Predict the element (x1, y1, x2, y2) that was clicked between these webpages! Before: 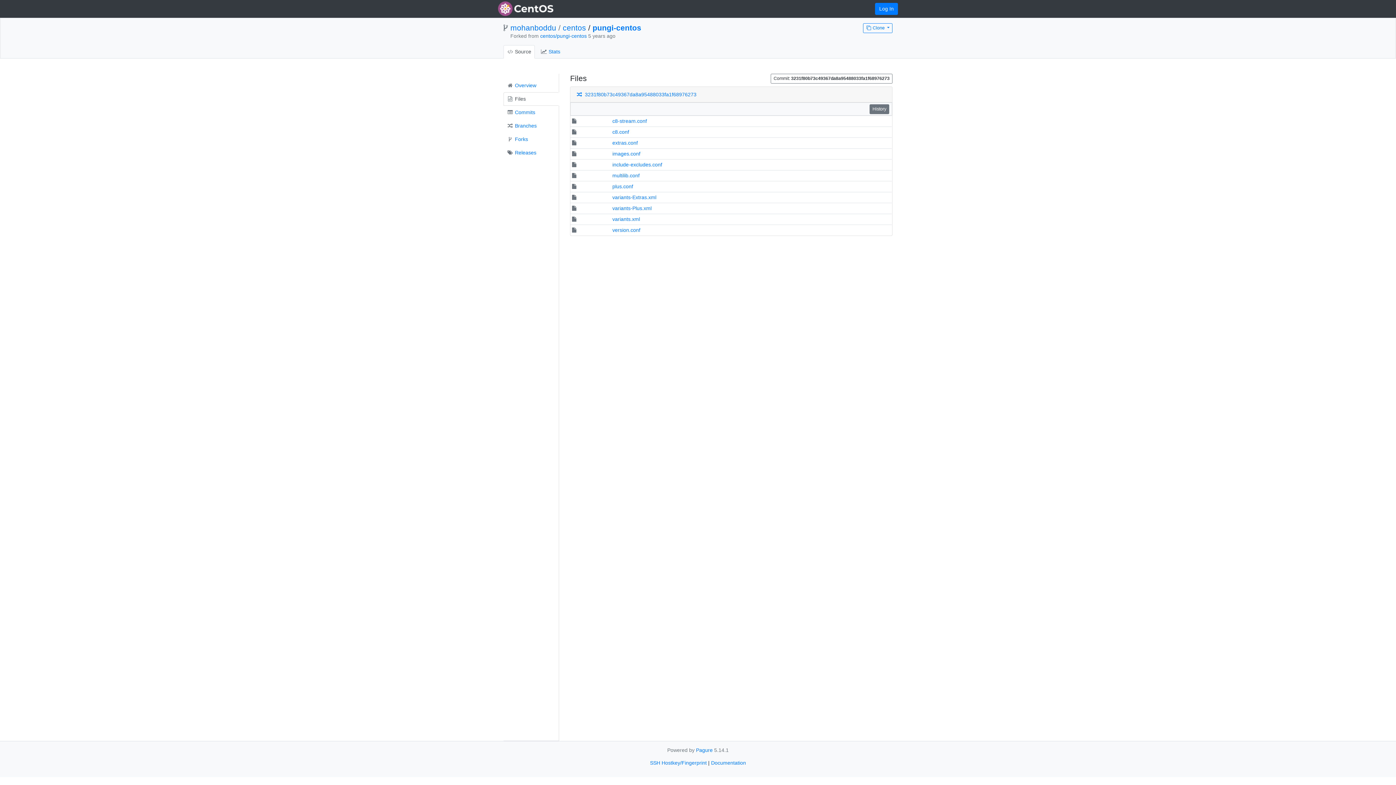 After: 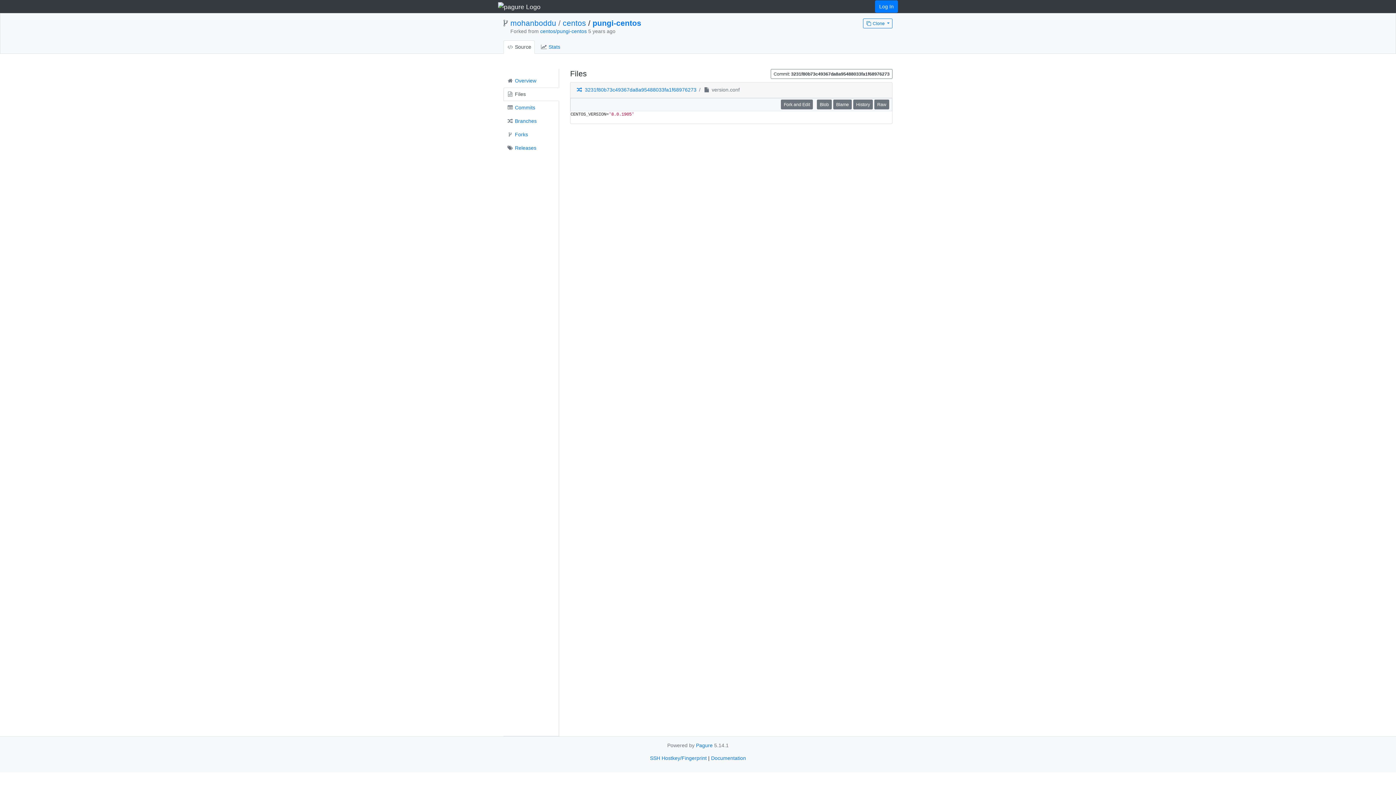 Action: bbox: (612, 227, 640, 233) label: version.conf